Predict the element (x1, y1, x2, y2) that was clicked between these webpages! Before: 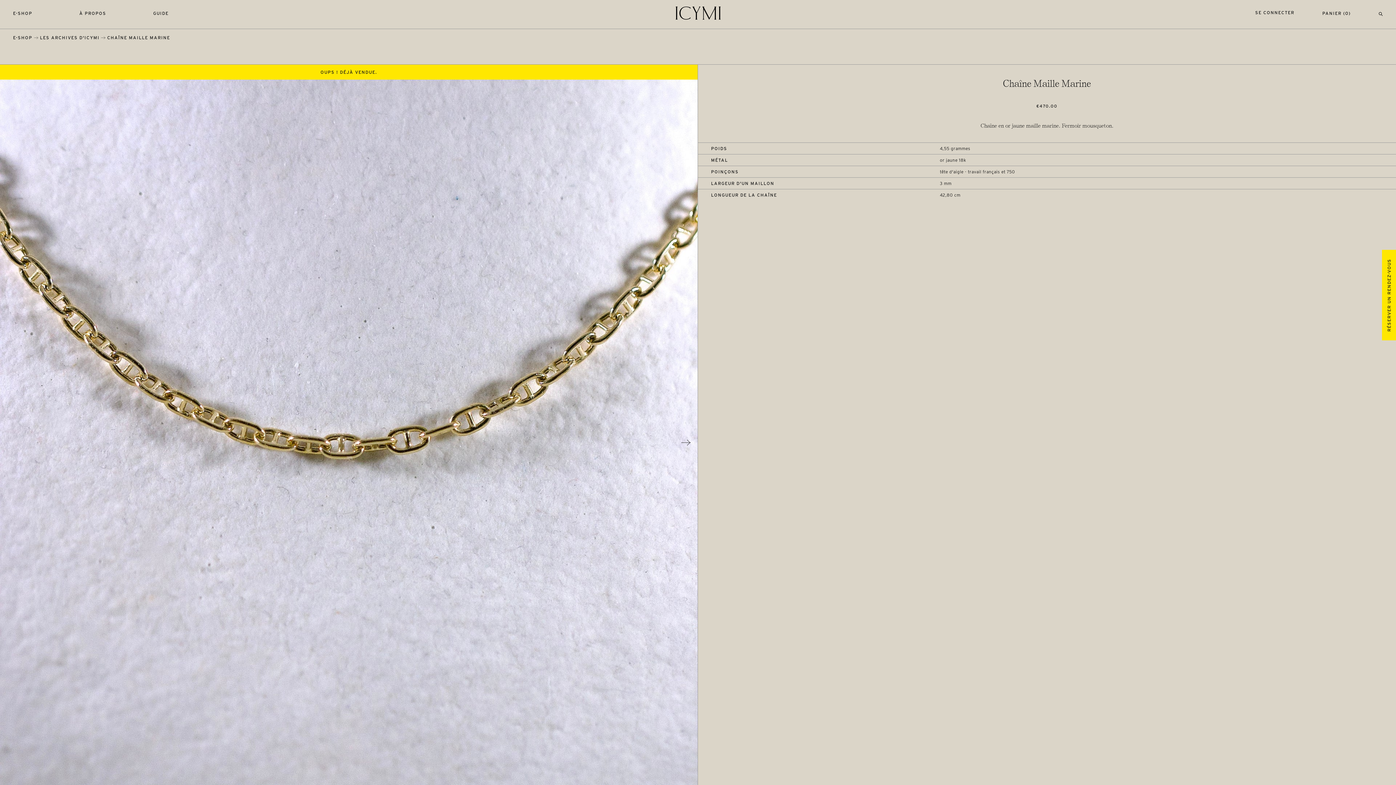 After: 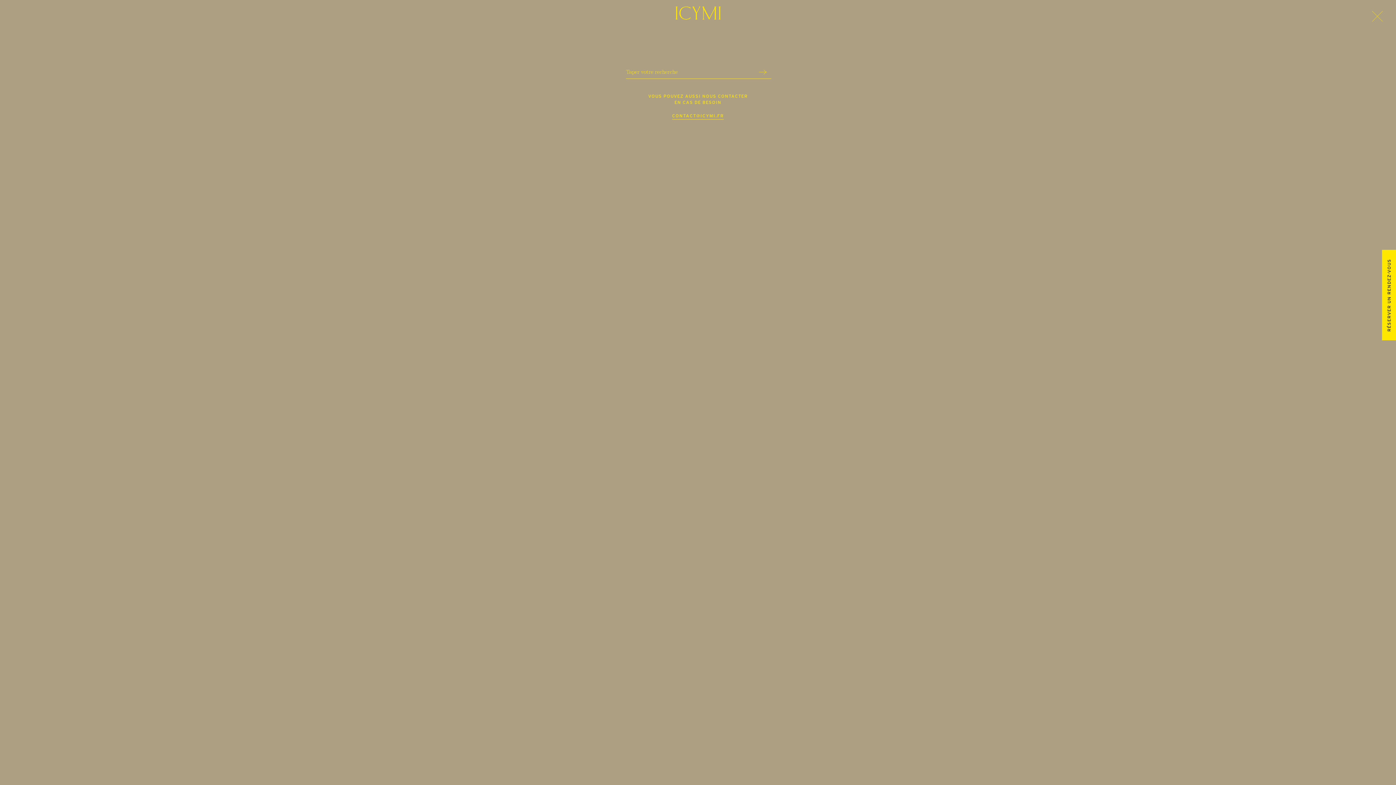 Action: bbox: (1378, 10, 1383, 15)